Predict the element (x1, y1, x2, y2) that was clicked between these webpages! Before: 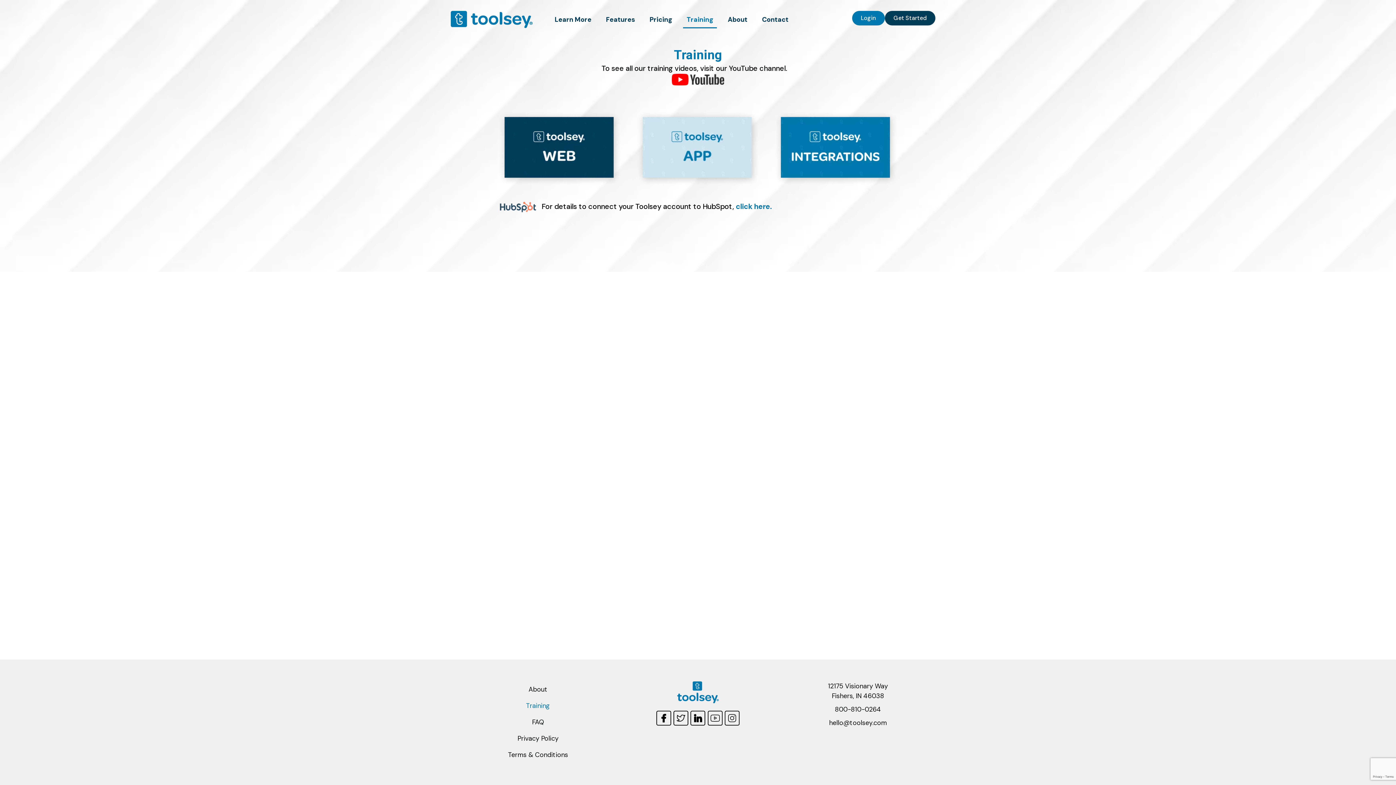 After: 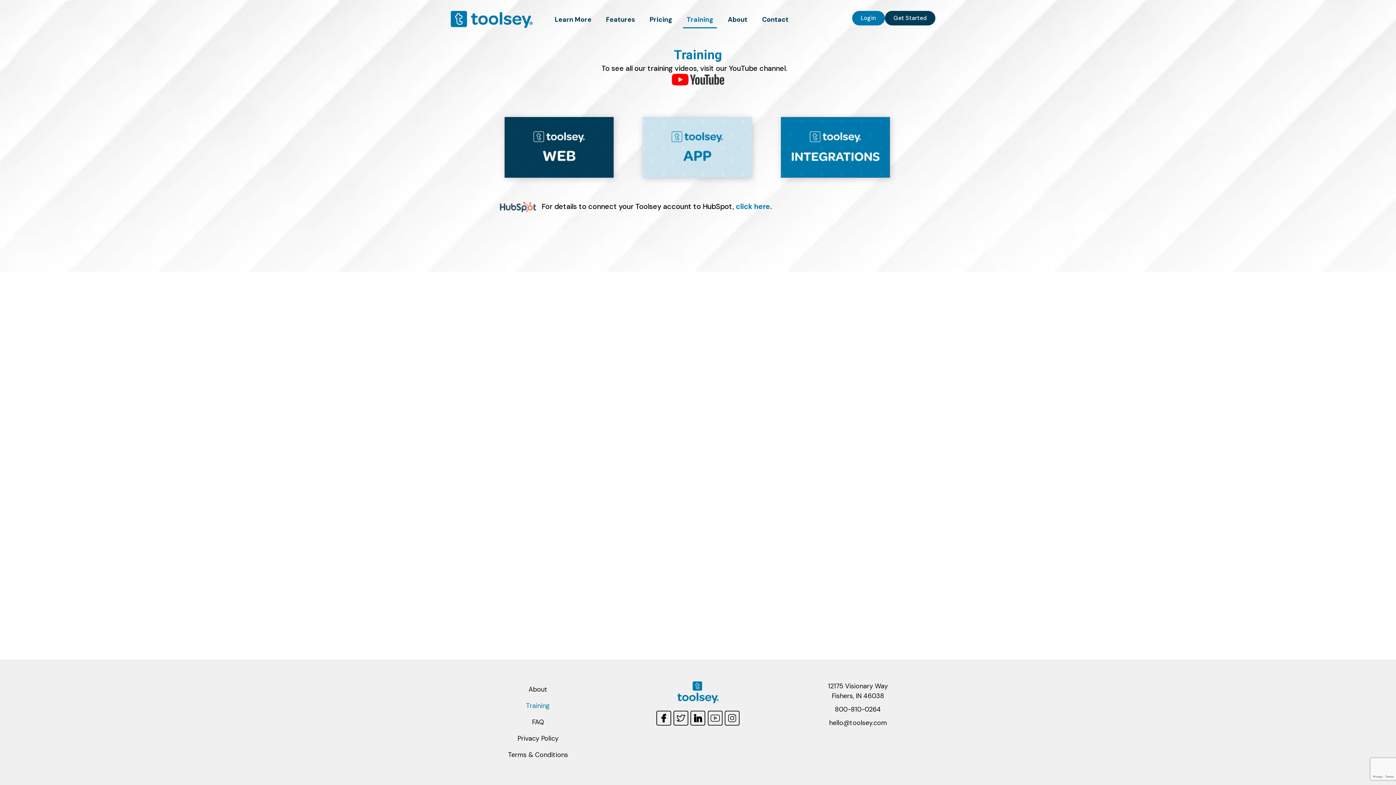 Action: label: Training bbox: (683, 10, 717, 28)